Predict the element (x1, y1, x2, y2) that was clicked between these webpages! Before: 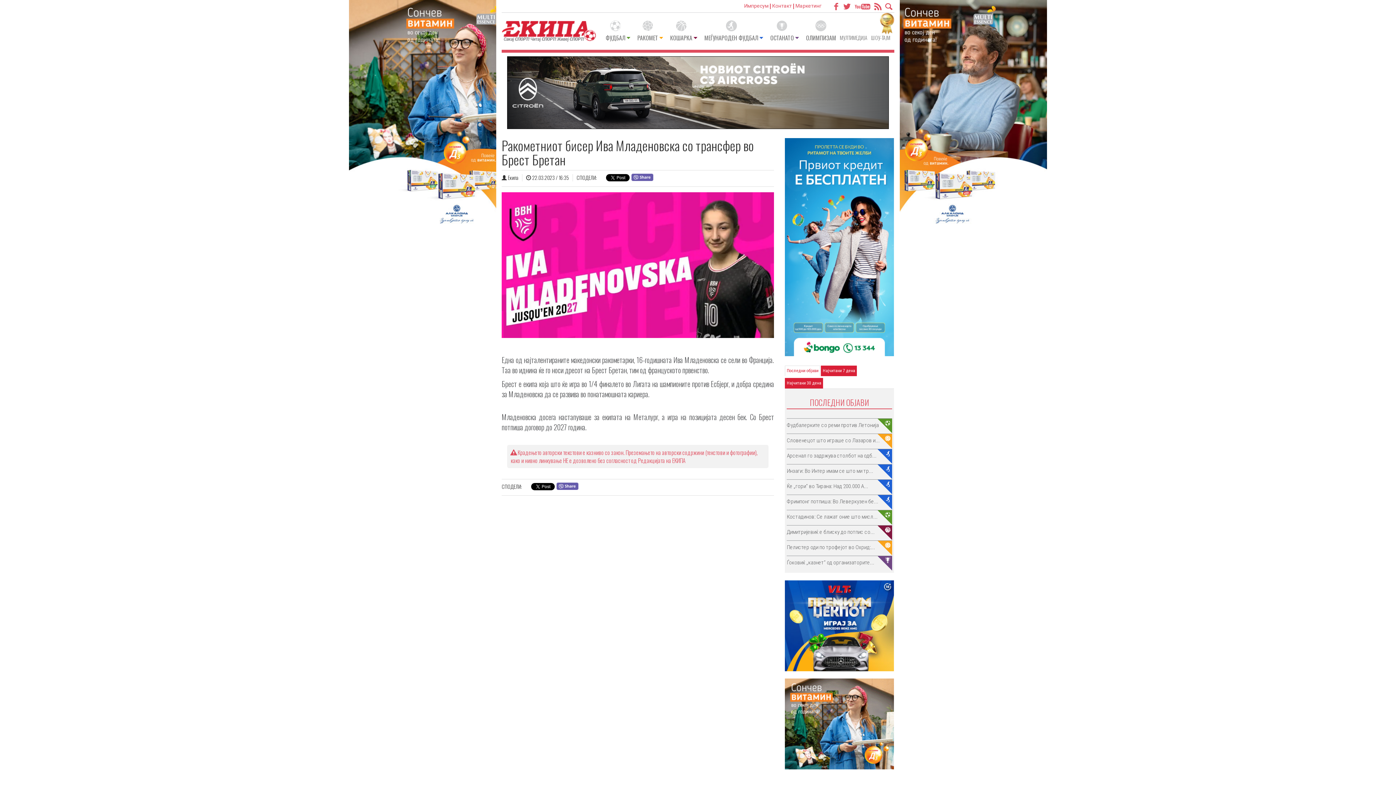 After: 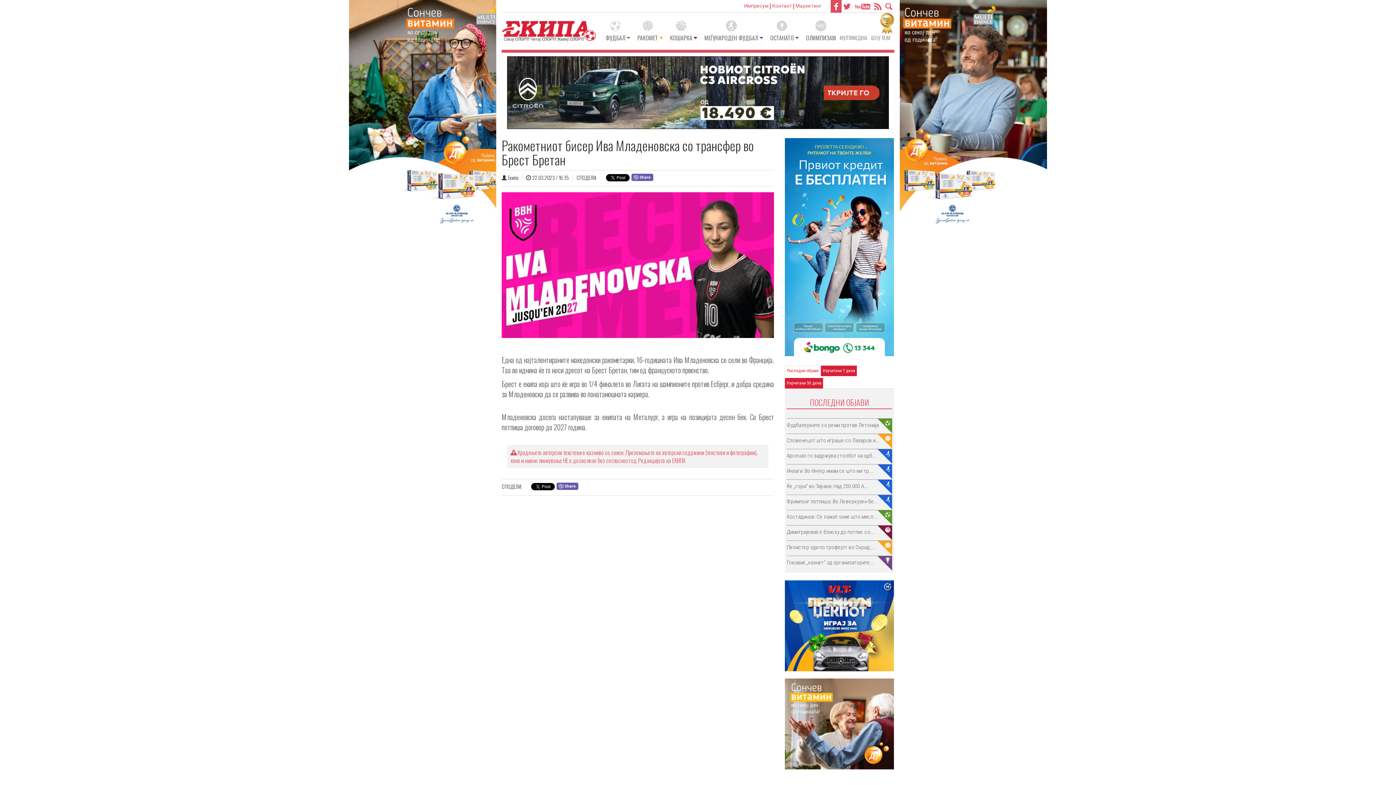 Action: bbox: (830, 0, 841, 12)